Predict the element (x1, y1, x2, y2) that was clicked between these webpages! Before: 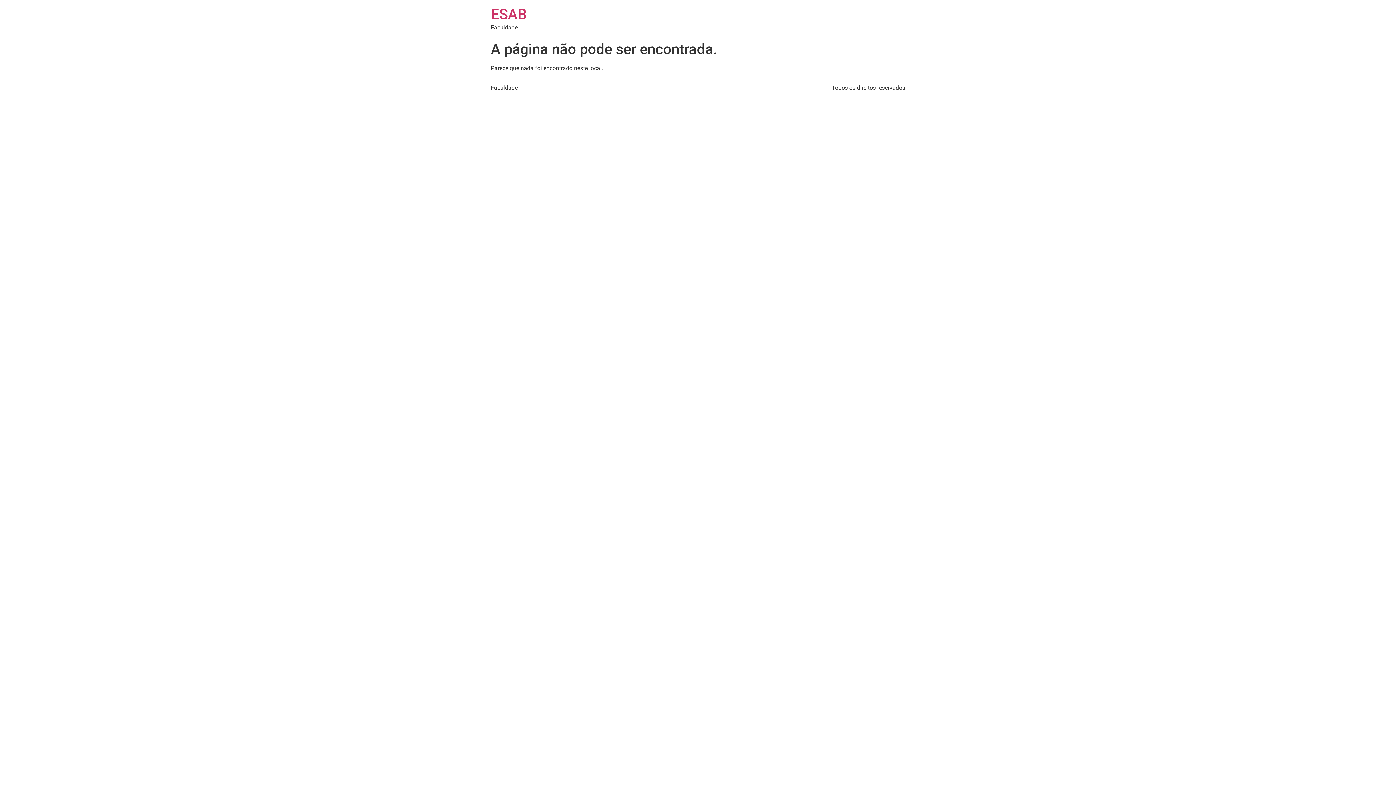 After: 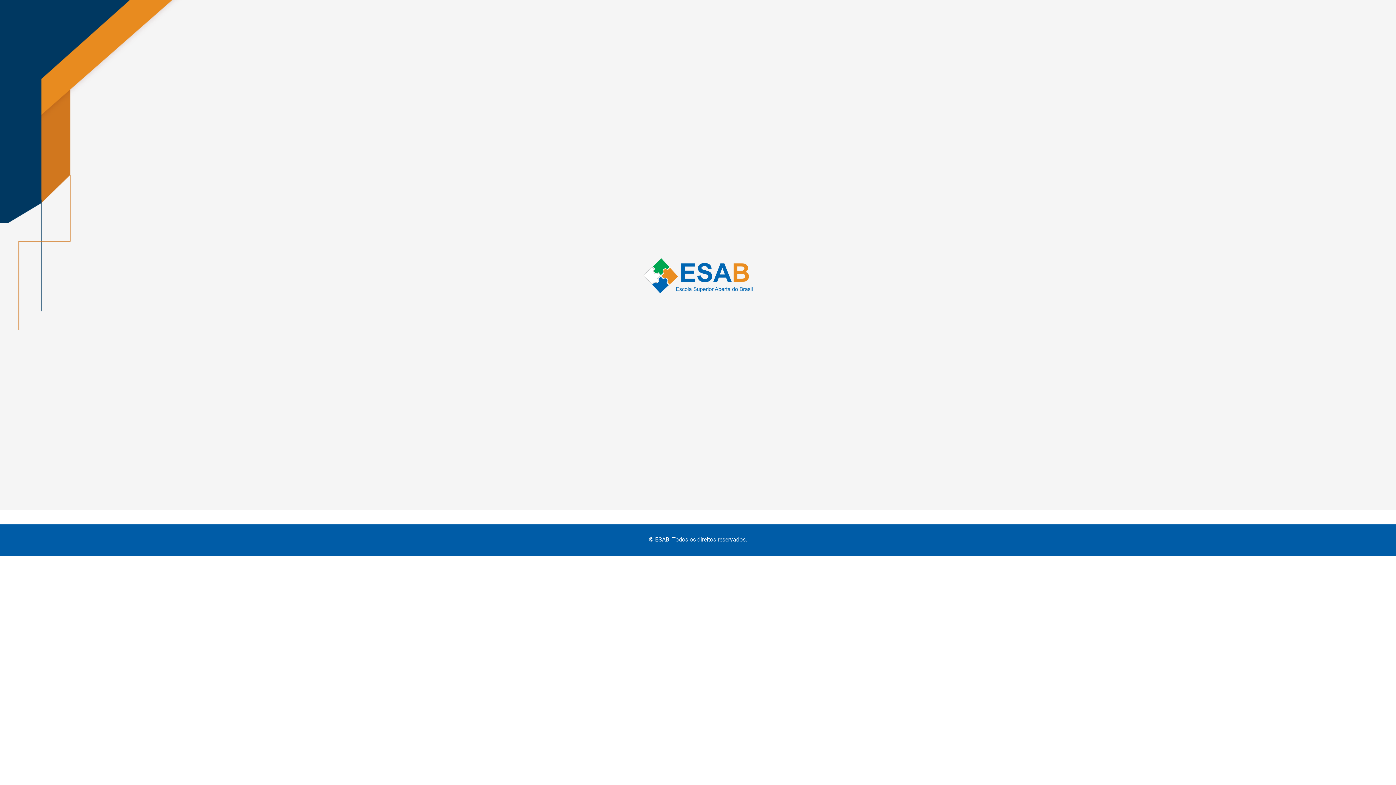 Action: label: ESAB bbox: (490, 5, 526, 22)